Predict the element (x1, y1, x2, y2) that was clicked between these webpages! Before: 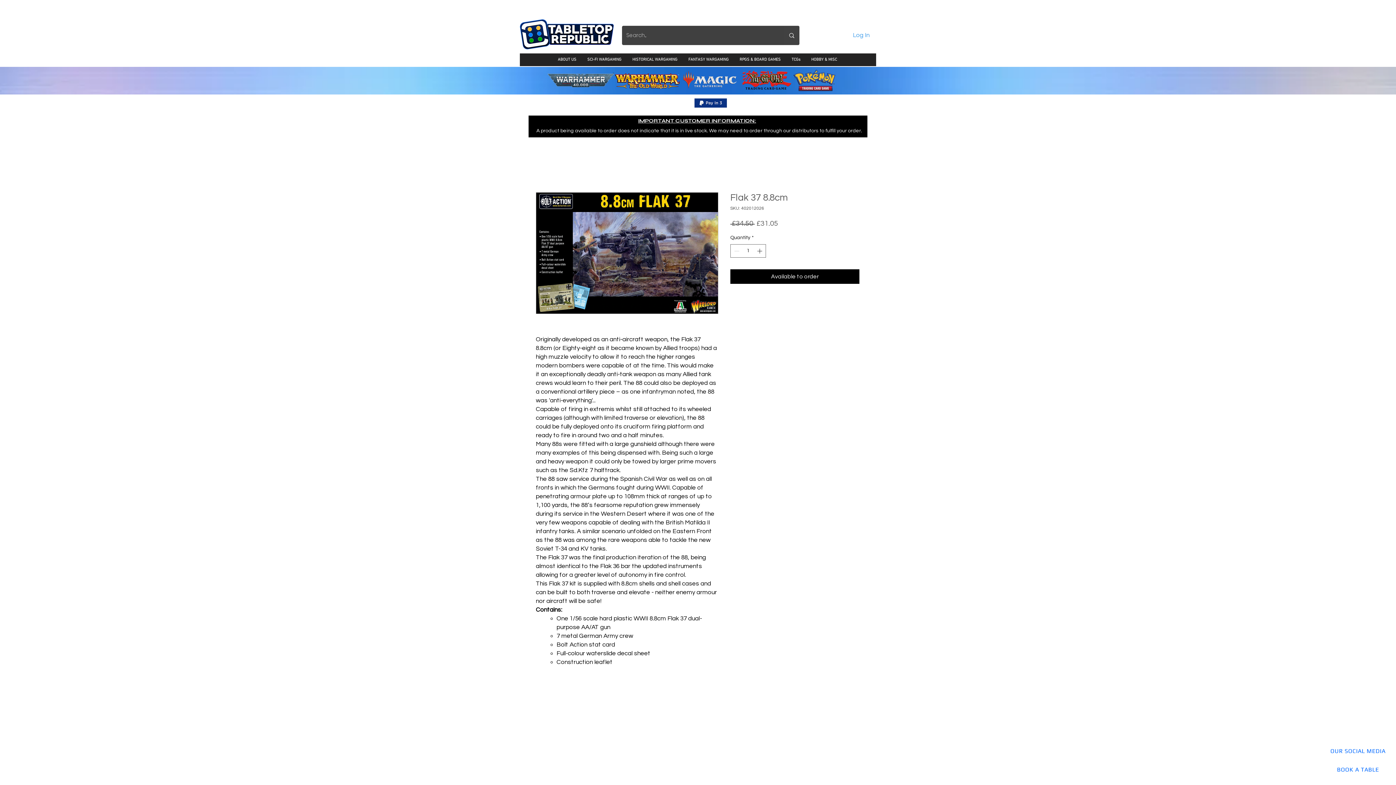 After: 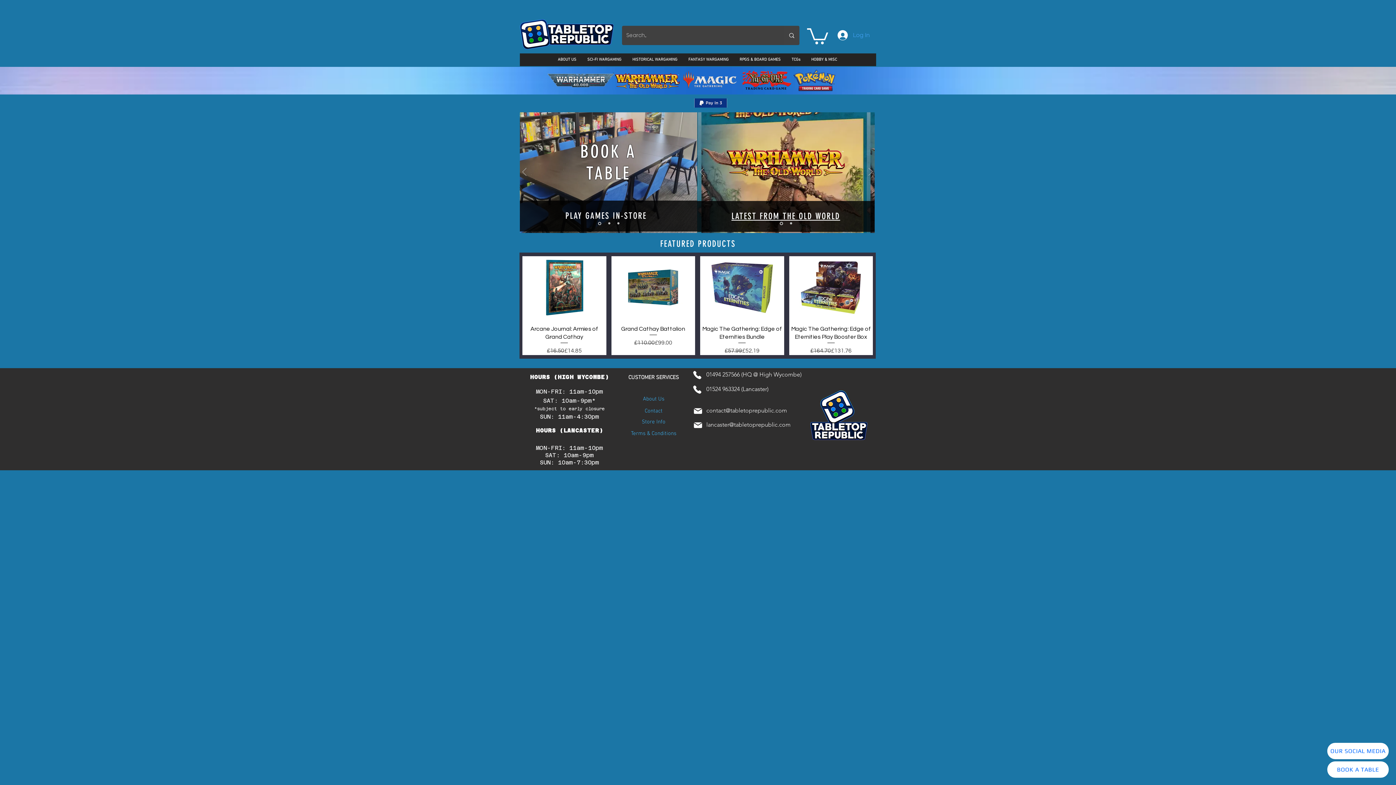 Action: bbox: (520, 17, 616, 53)